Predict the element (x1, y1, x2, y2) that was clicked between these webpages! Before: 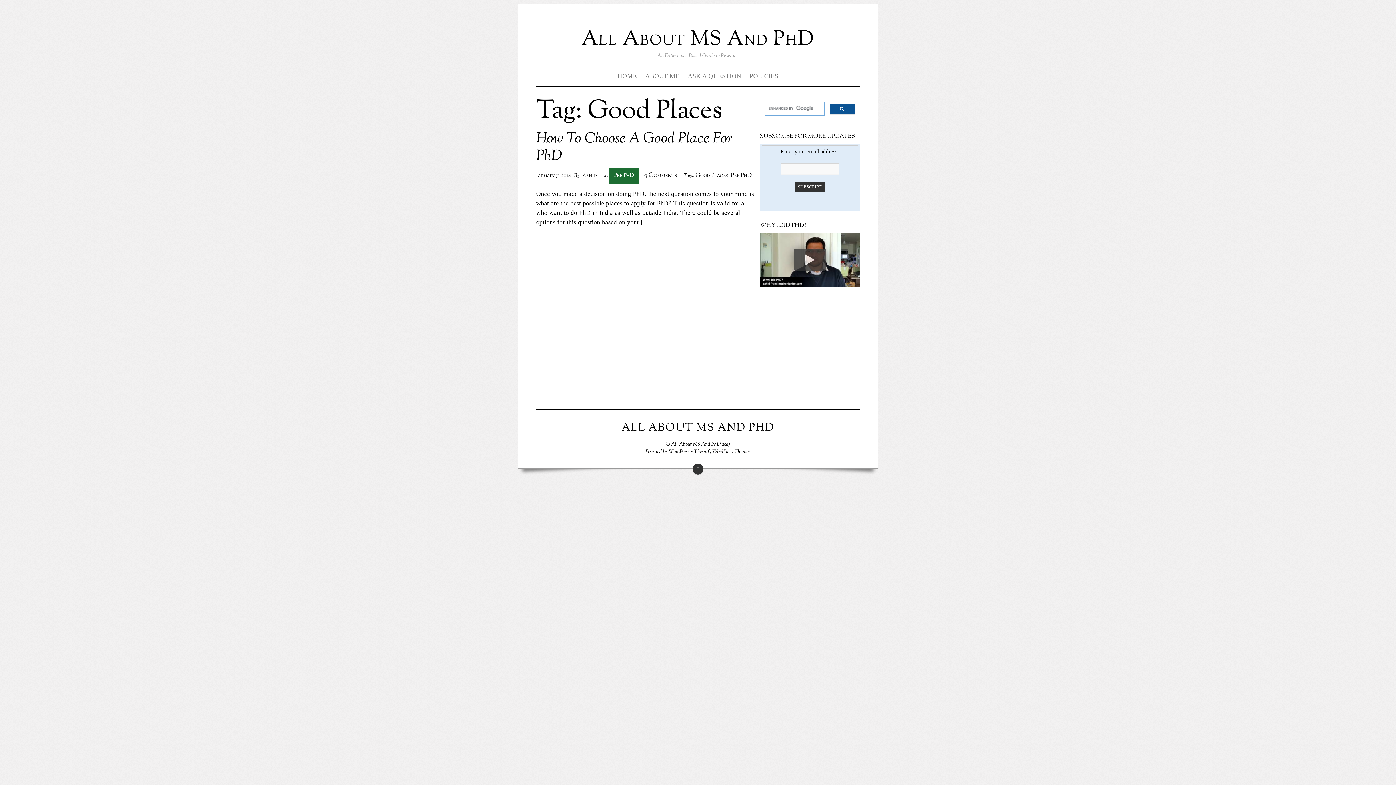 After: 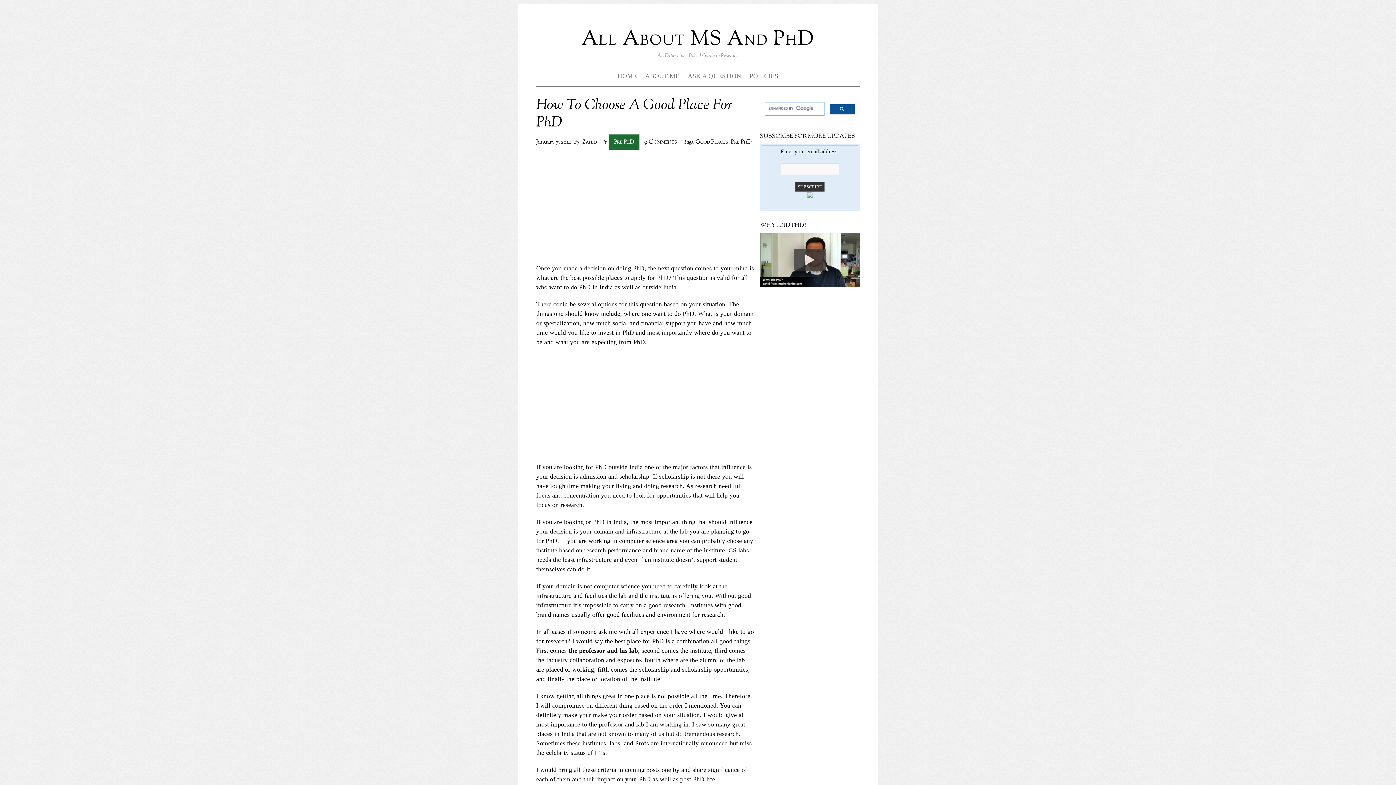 Action: label: How To Choose A Good Place For PhD bbox: (536, 128, 732, 166)